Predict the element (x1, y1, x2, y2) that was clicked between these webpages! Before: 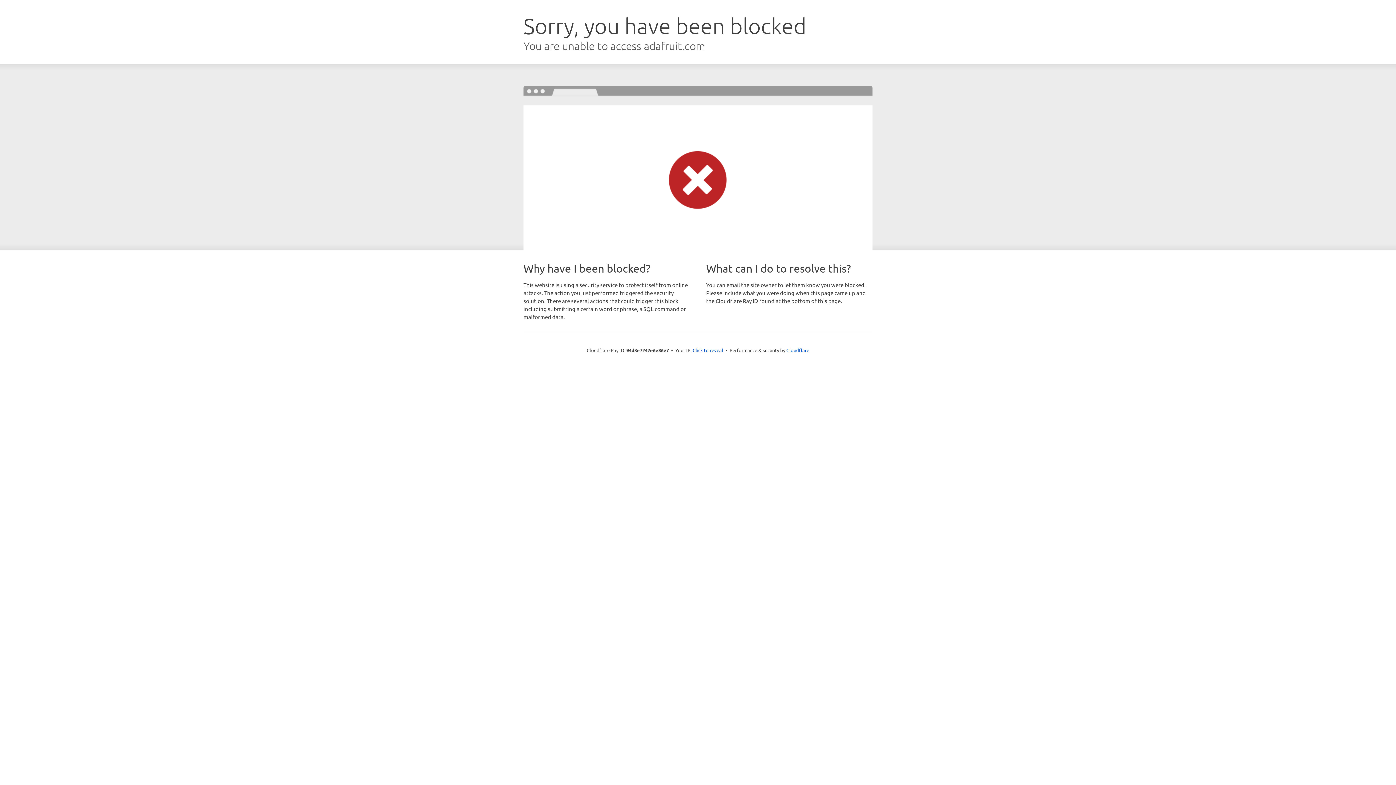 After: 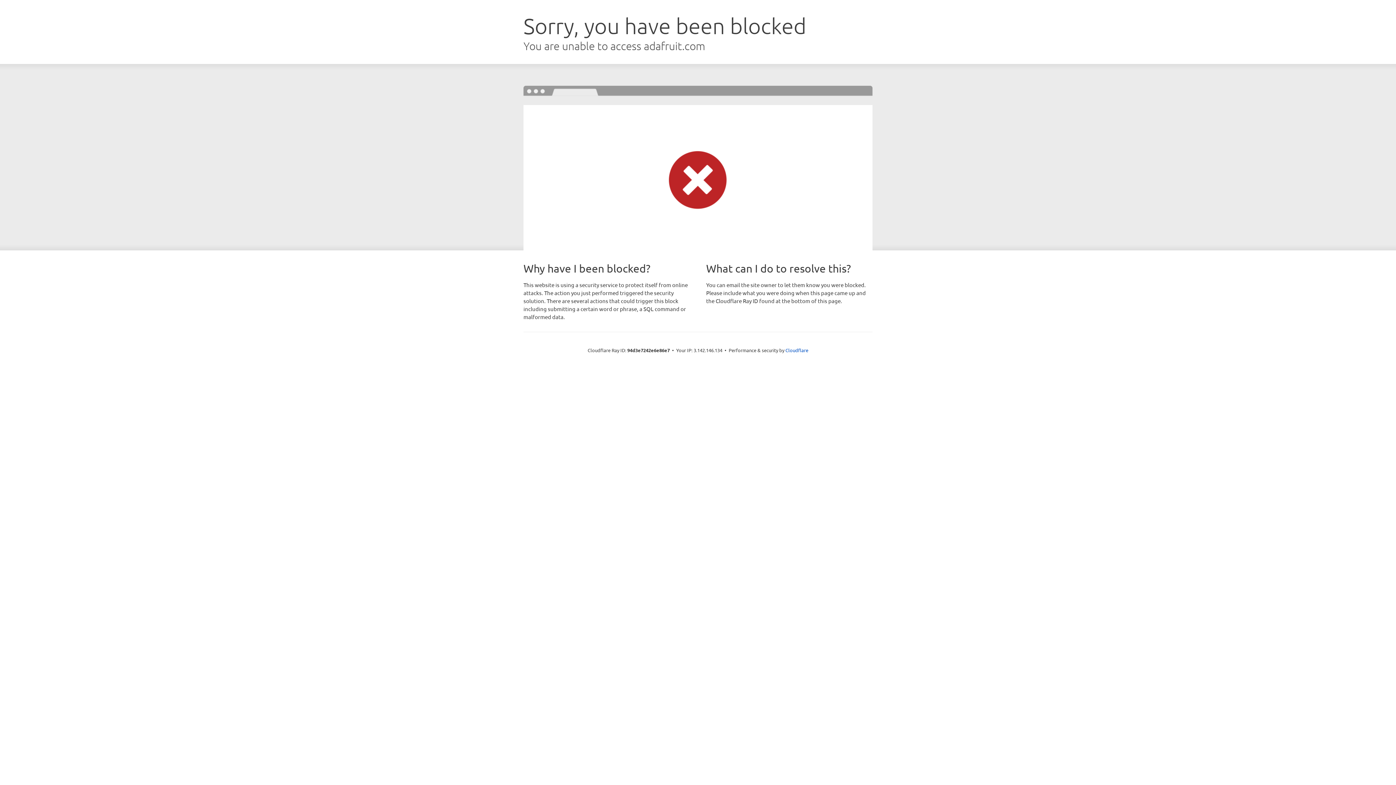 Action: label: Click to reveal bbox: (692, 346, 723, 353)